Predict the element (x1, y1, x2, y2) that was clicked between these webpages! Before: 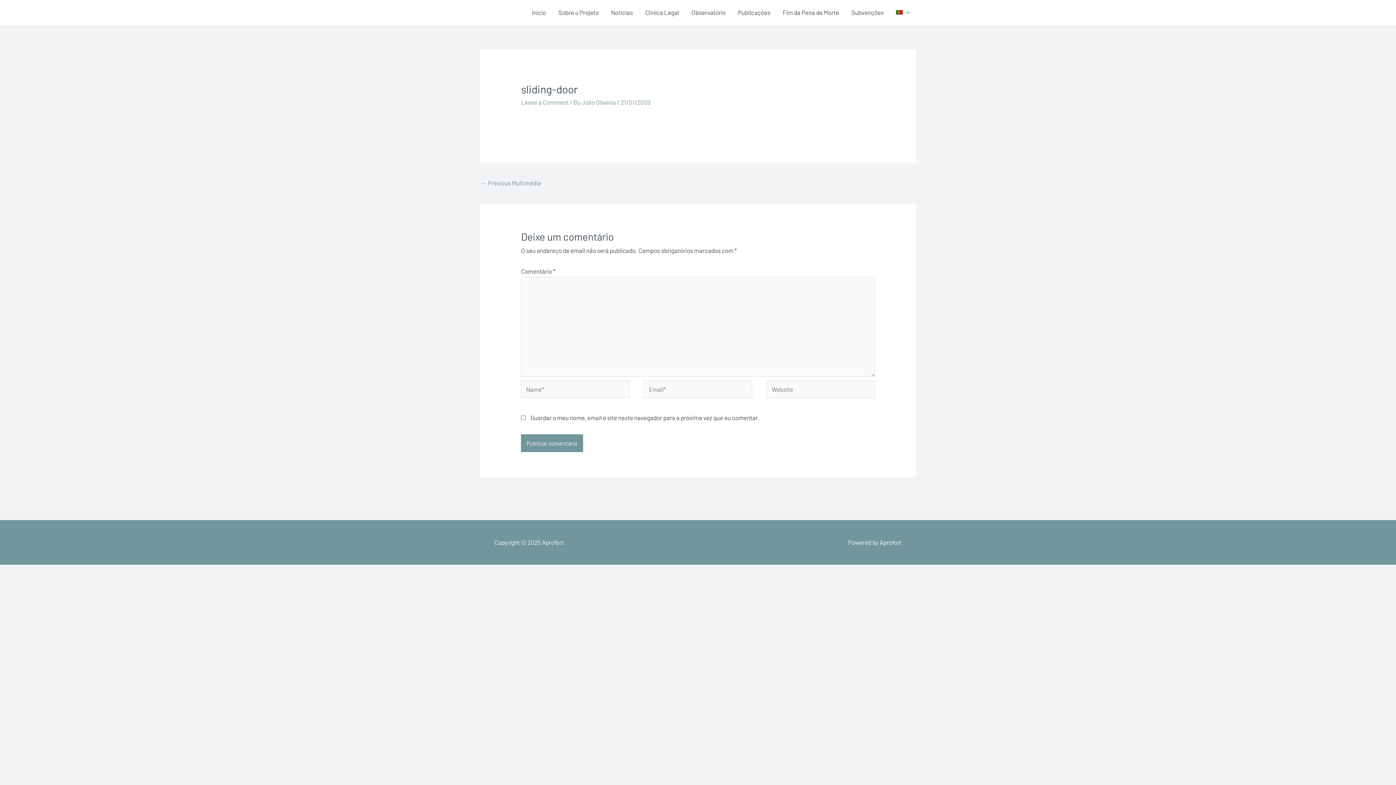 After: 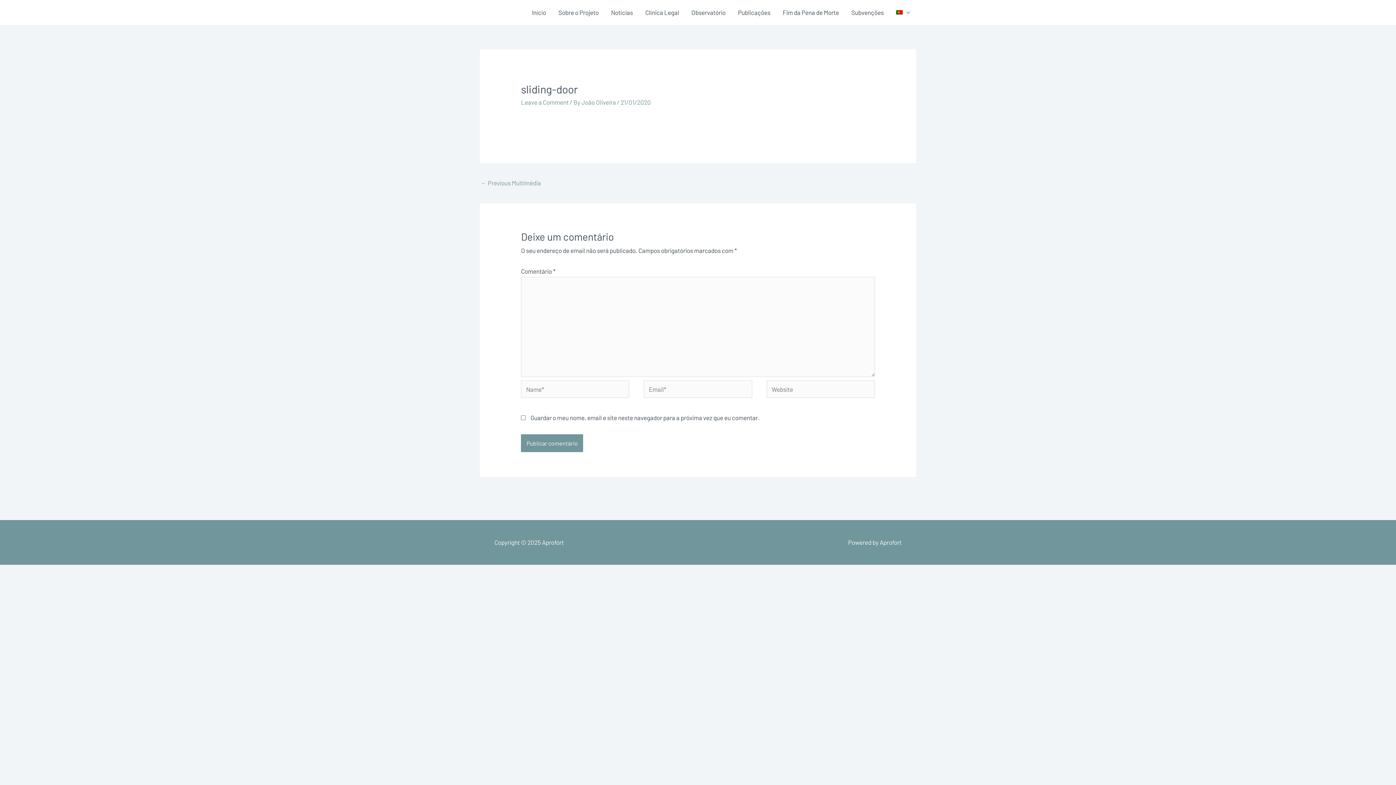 Action: label: ← Previous Multimédia bbox: (480, 176, 541, 190)